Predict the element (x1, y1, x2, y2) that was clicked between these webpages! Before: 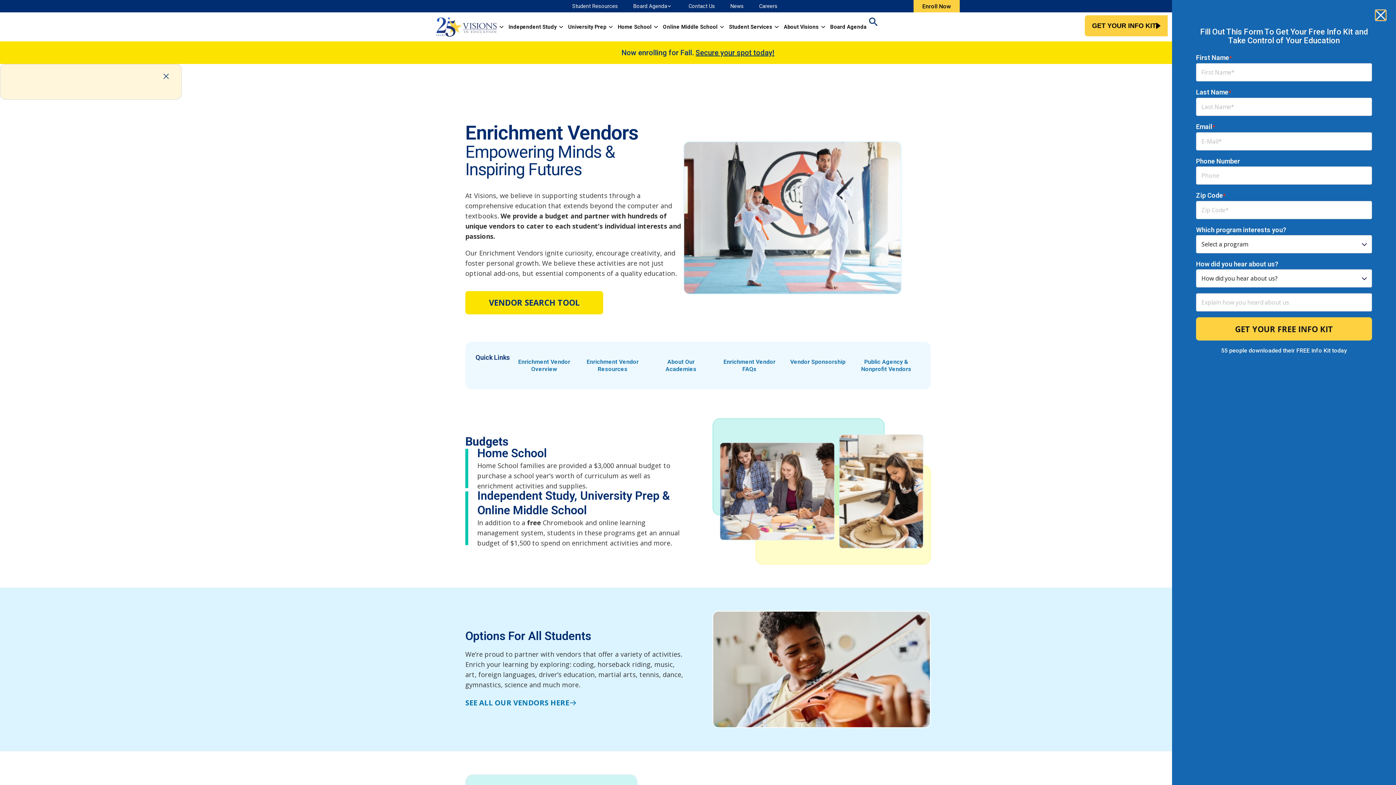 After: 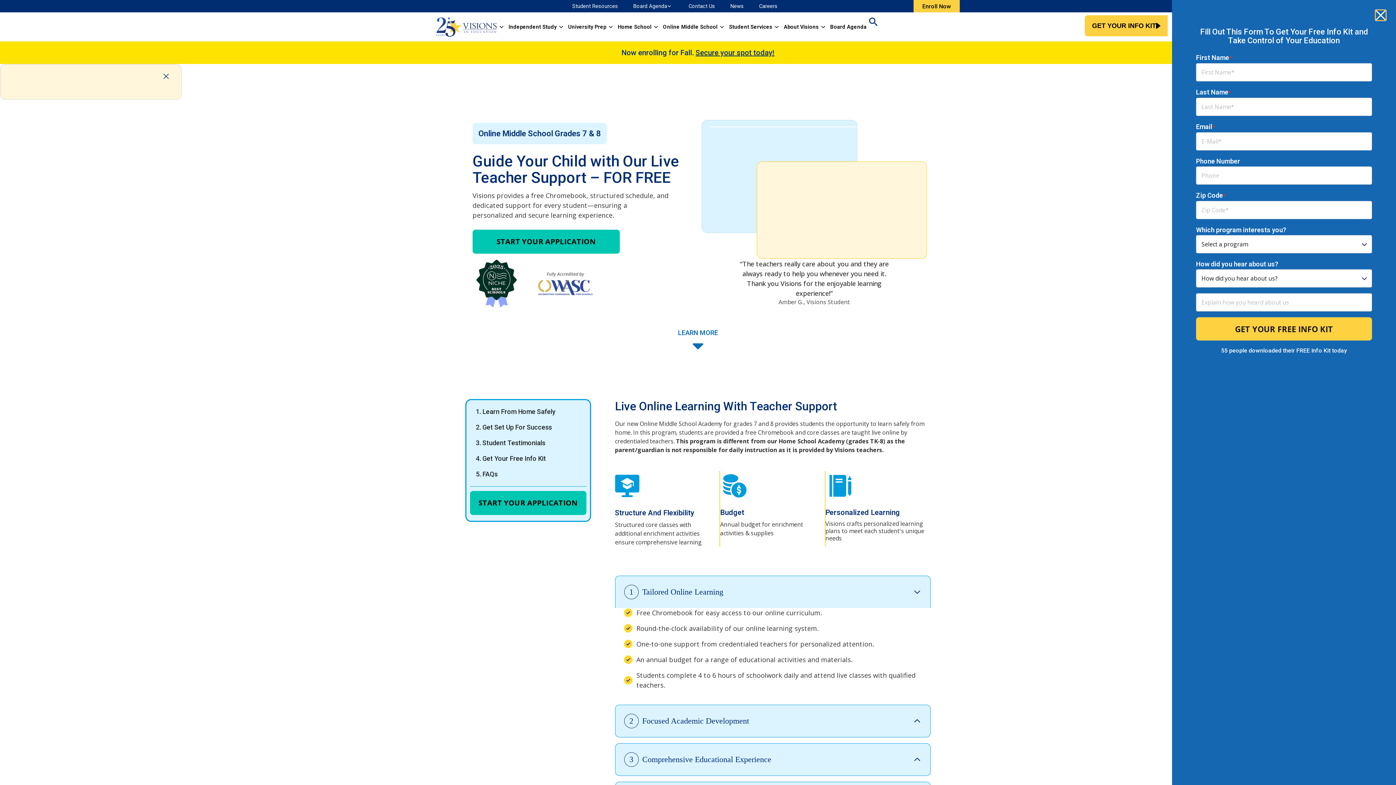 Action: bbox: (663, 23, 717, 30) label: Online Middle School